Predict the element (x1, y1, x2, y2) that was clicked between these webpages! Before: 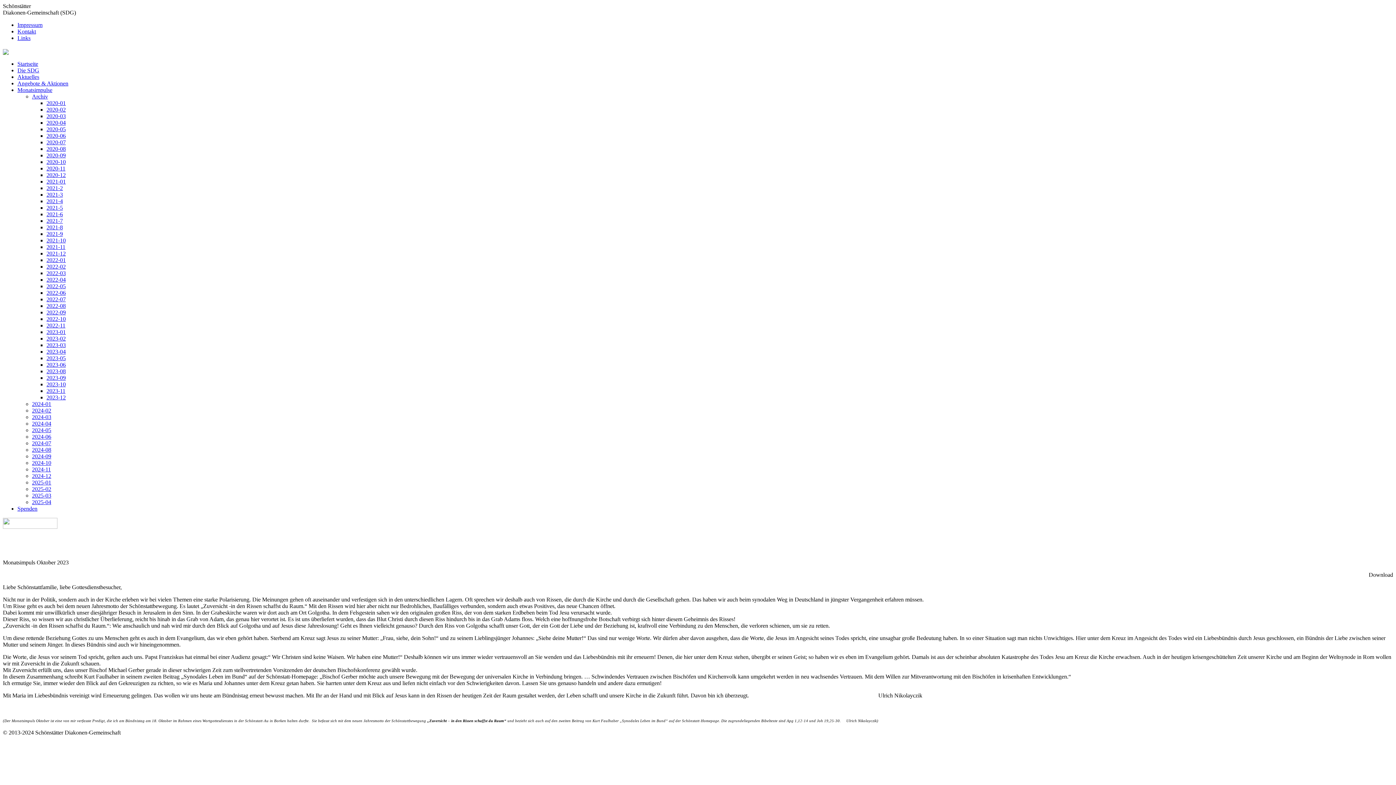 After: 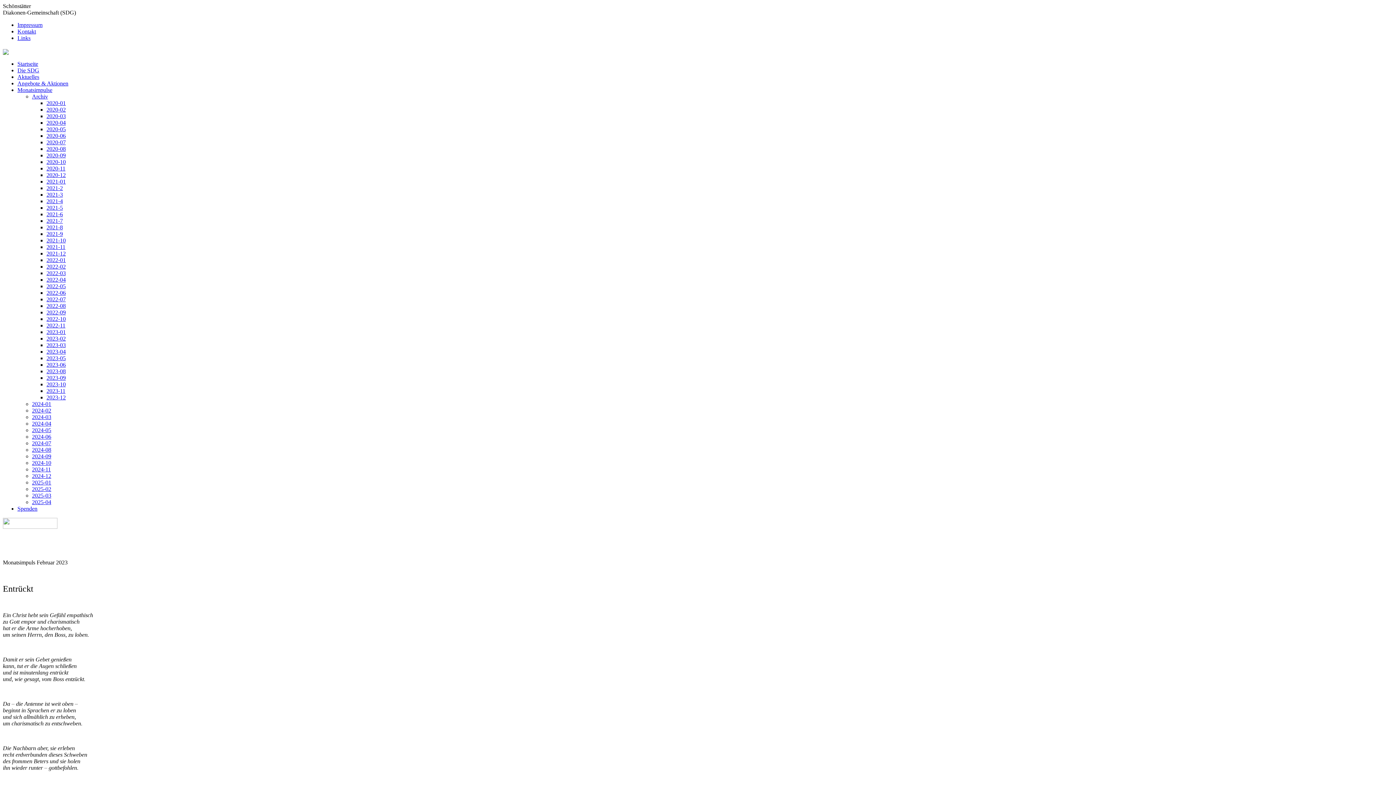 Action: bbox: (46, 335, 65, 341) label: 2023-02